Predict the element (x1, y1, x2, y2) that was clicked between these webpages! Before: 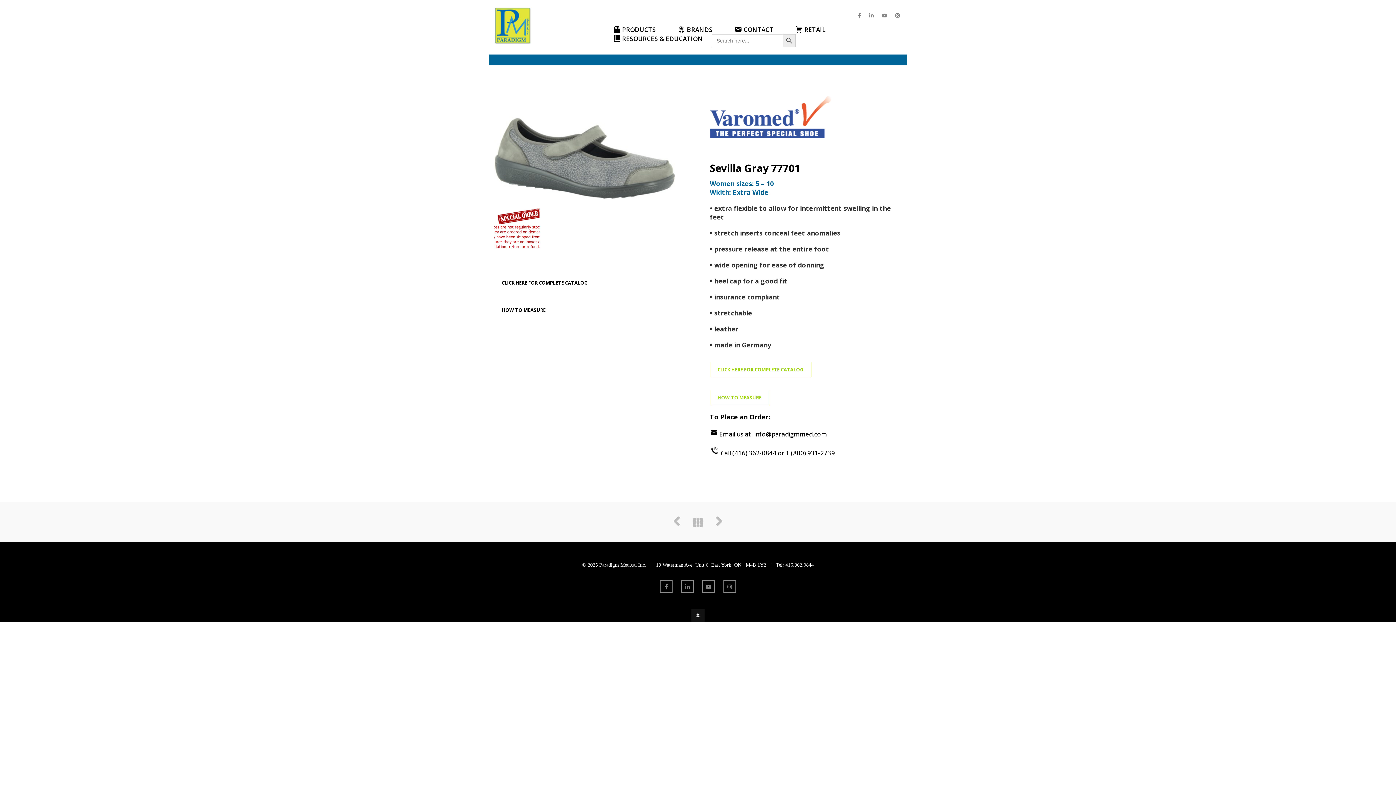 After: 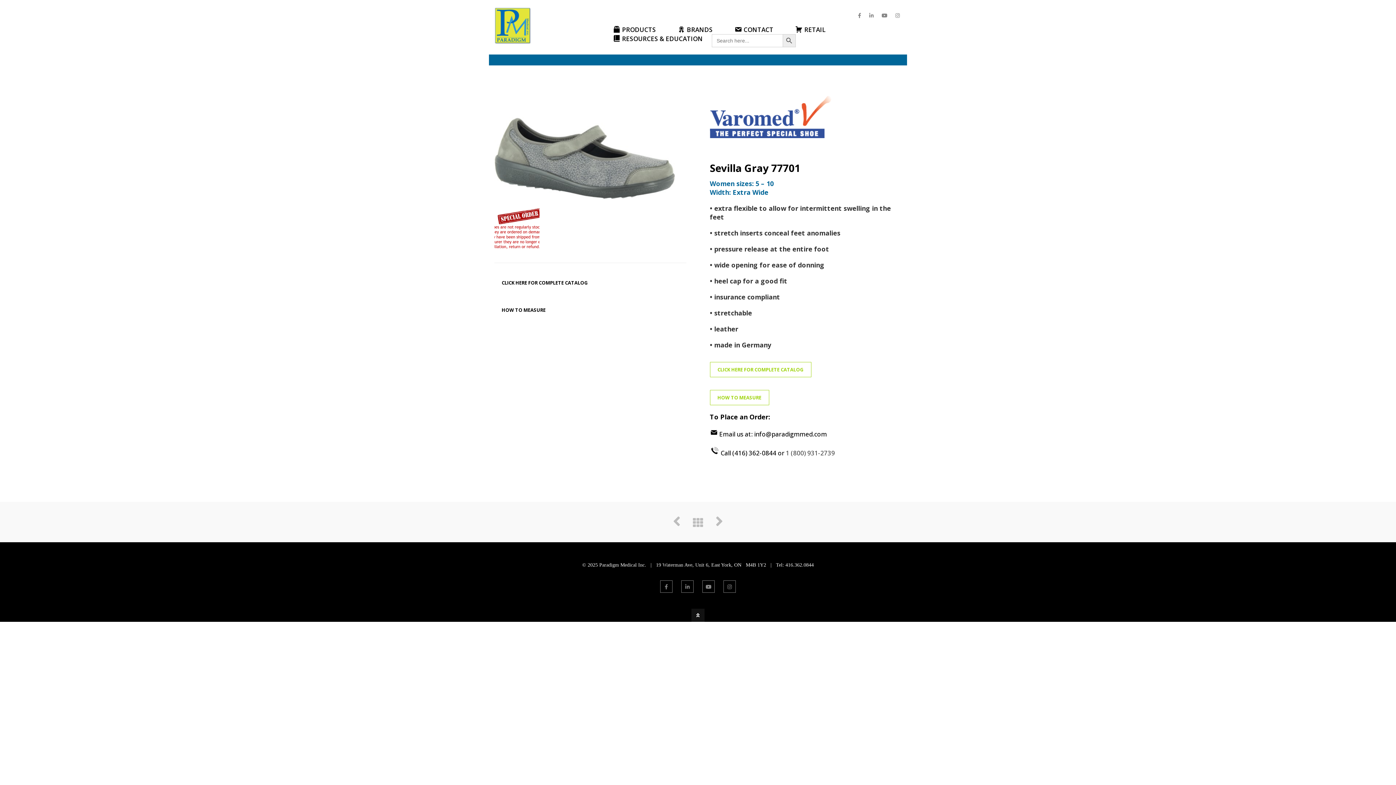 Action: label: 1 (800) 931-2739 bbox: (786, 448, 835, 457)